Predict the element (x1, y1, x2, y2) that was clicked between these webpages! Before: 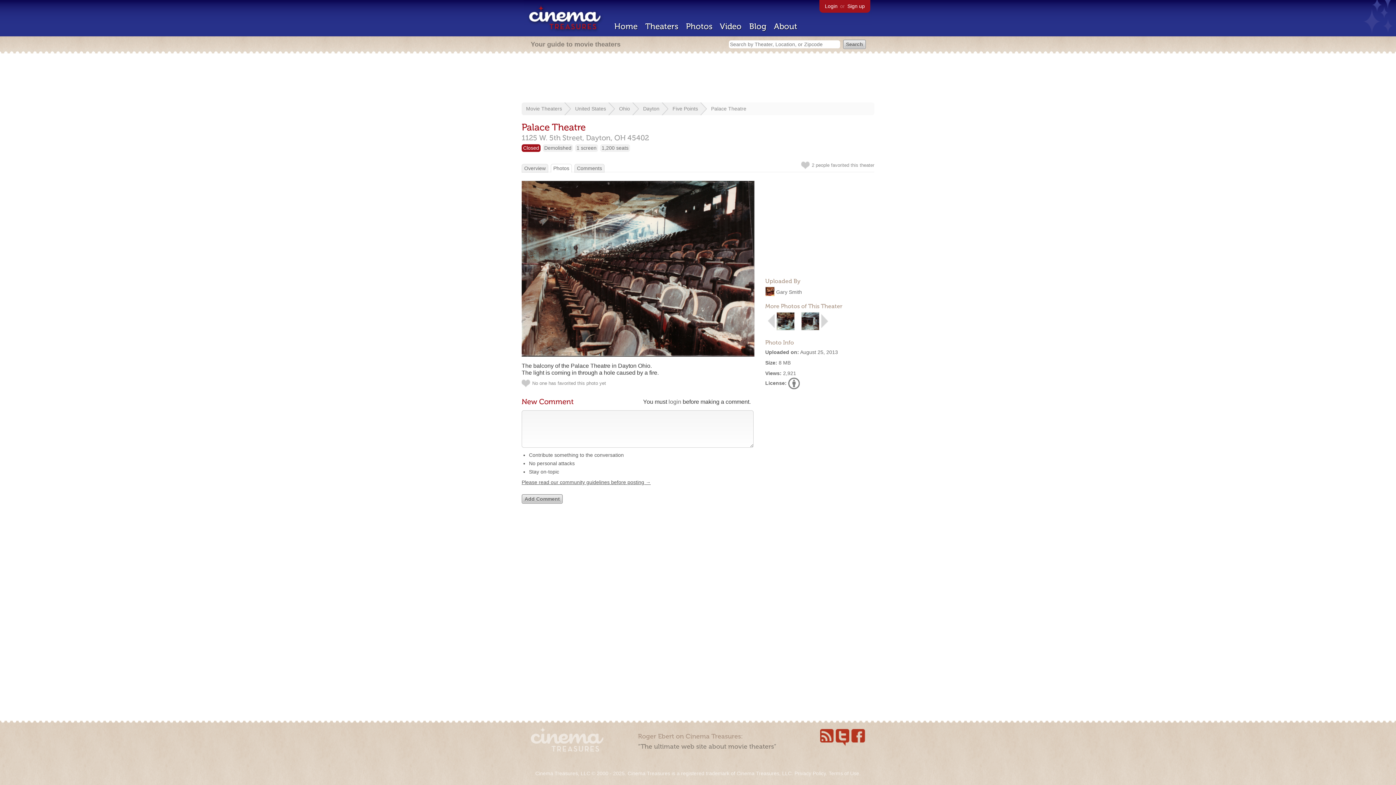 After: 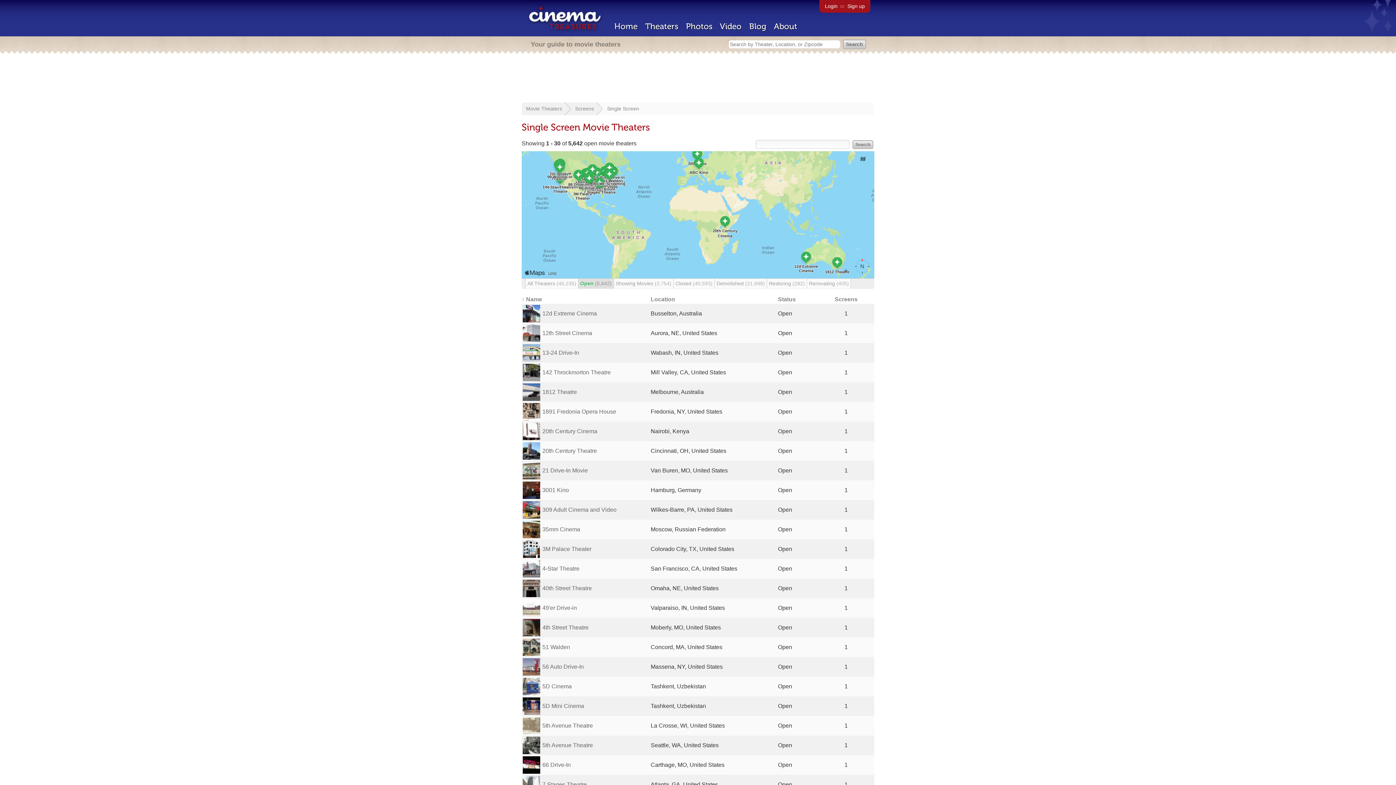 Action: label: 1 screen bbox: (576, 145, 596, 150)